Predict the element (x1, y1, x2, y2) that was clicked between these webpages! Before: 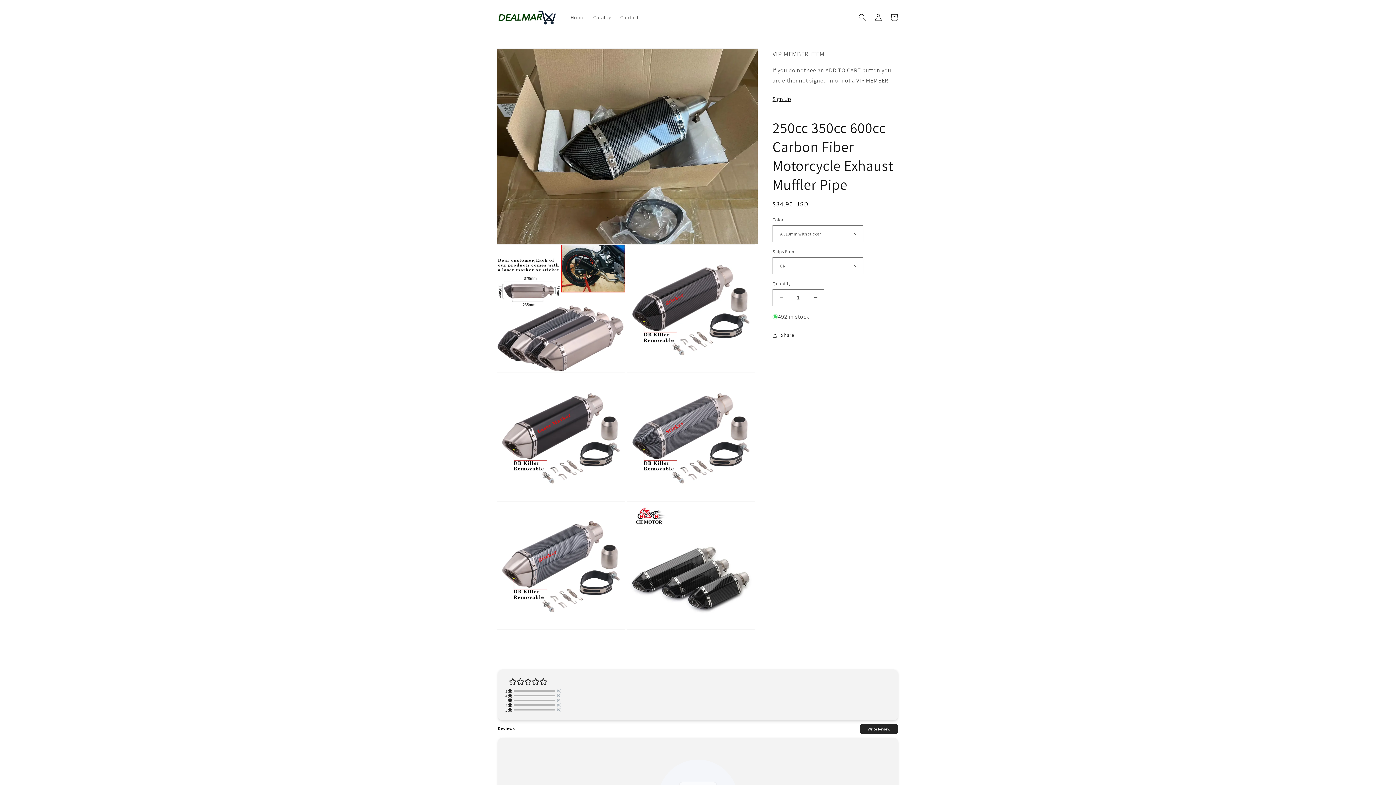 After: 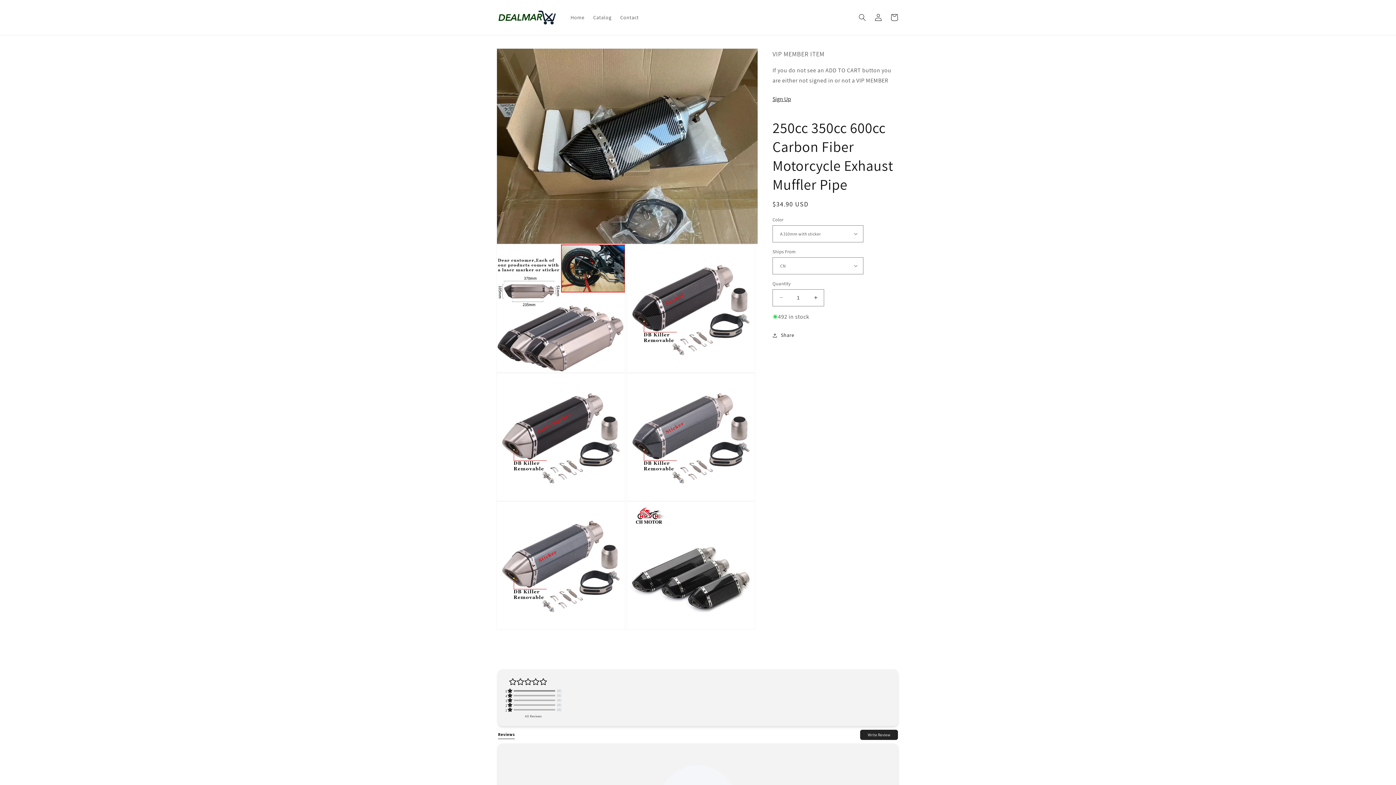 Action: bbox: (505, 688, 561, 693) label: 5	
	(0)